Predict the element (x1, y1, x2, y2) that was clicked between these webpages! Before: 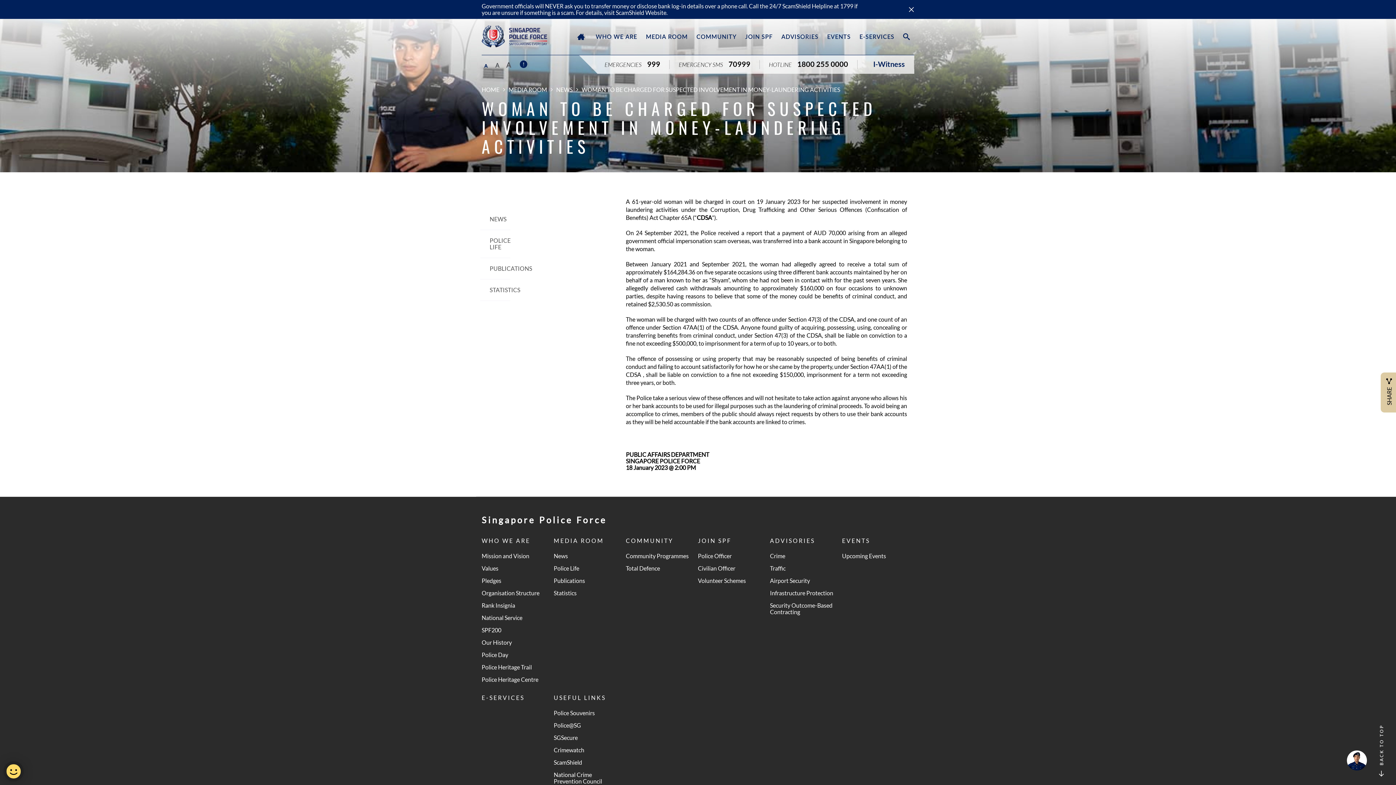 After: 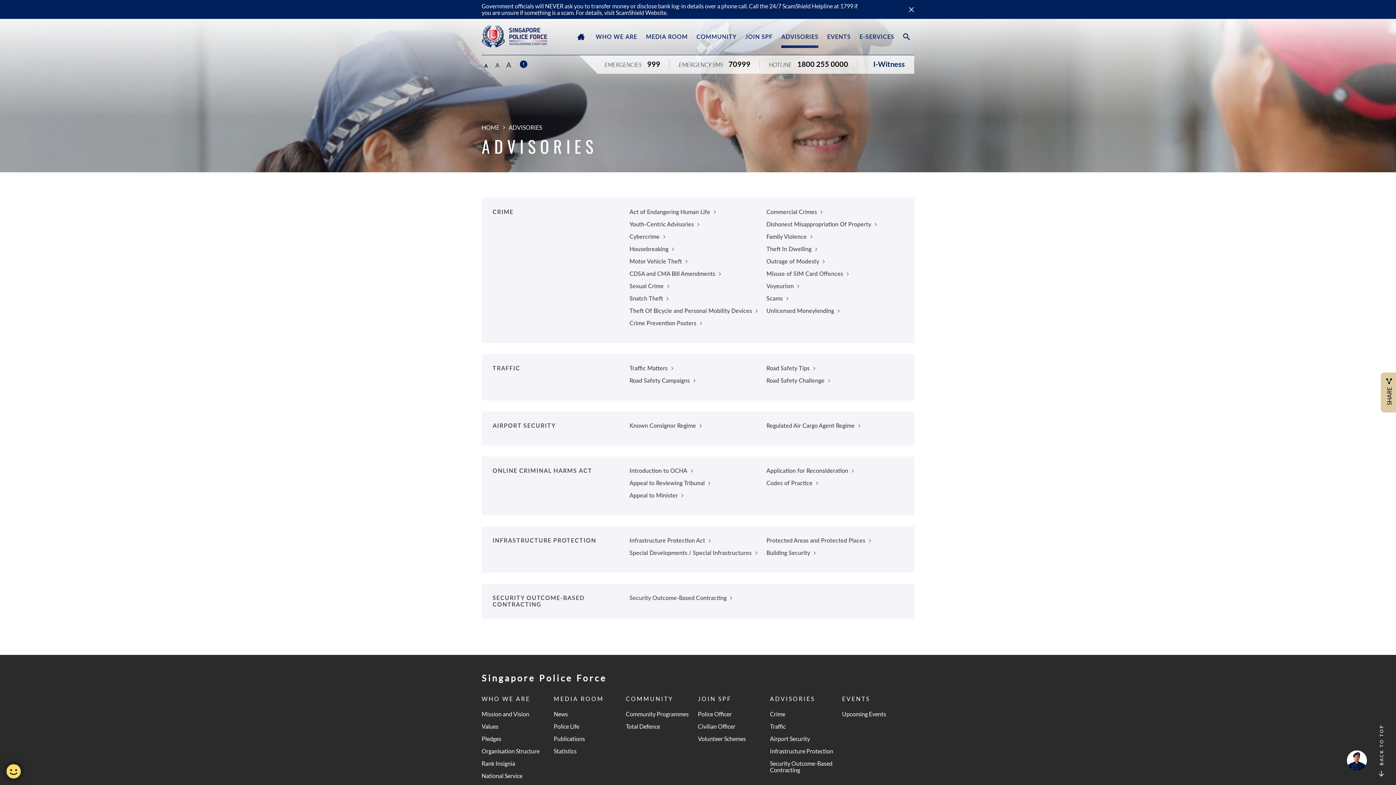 Action: label: ADVISORIES bbox: (770, 537, 815, 544)